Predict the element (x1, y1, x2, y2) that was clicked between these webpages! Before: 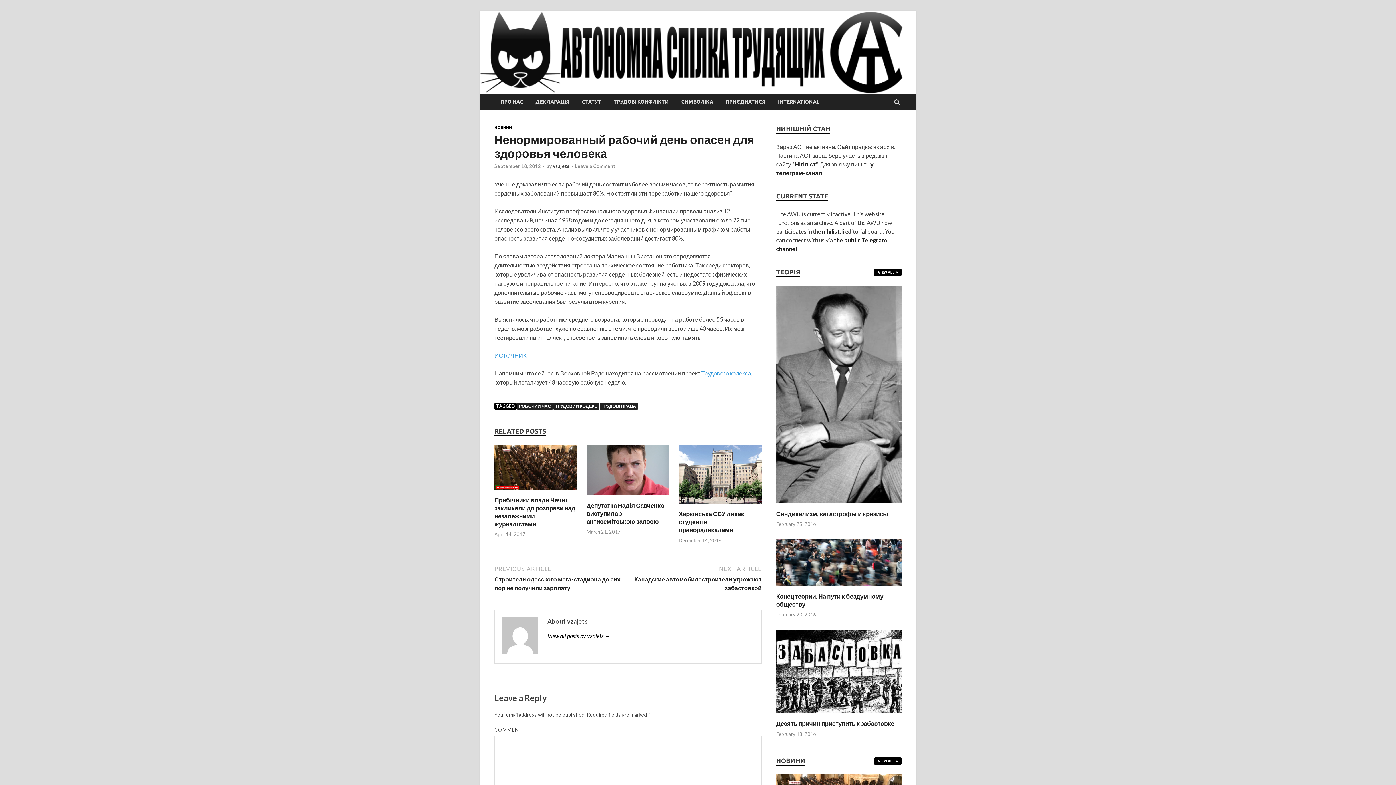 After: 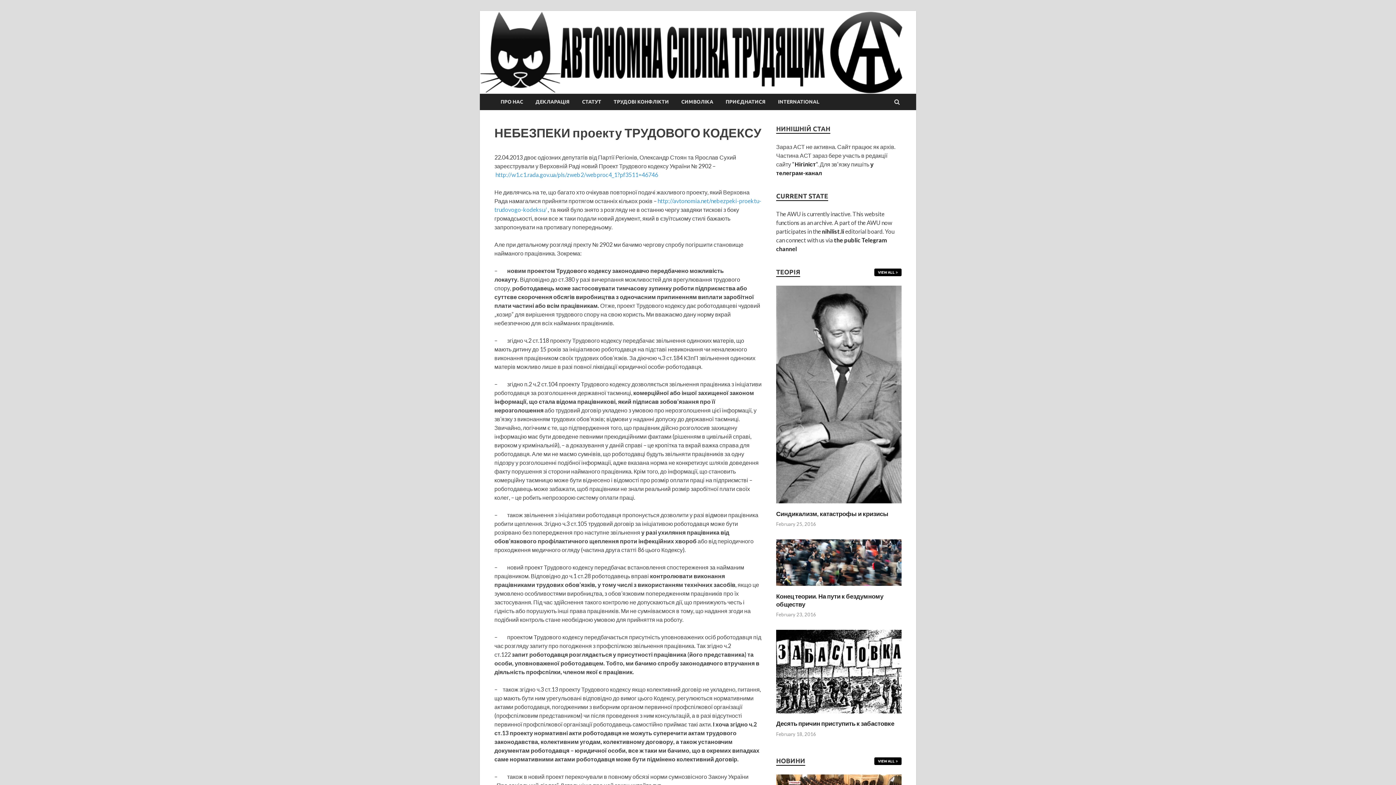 Action: bbox: (701, 369, 751, 376) label: Трудового кодекса